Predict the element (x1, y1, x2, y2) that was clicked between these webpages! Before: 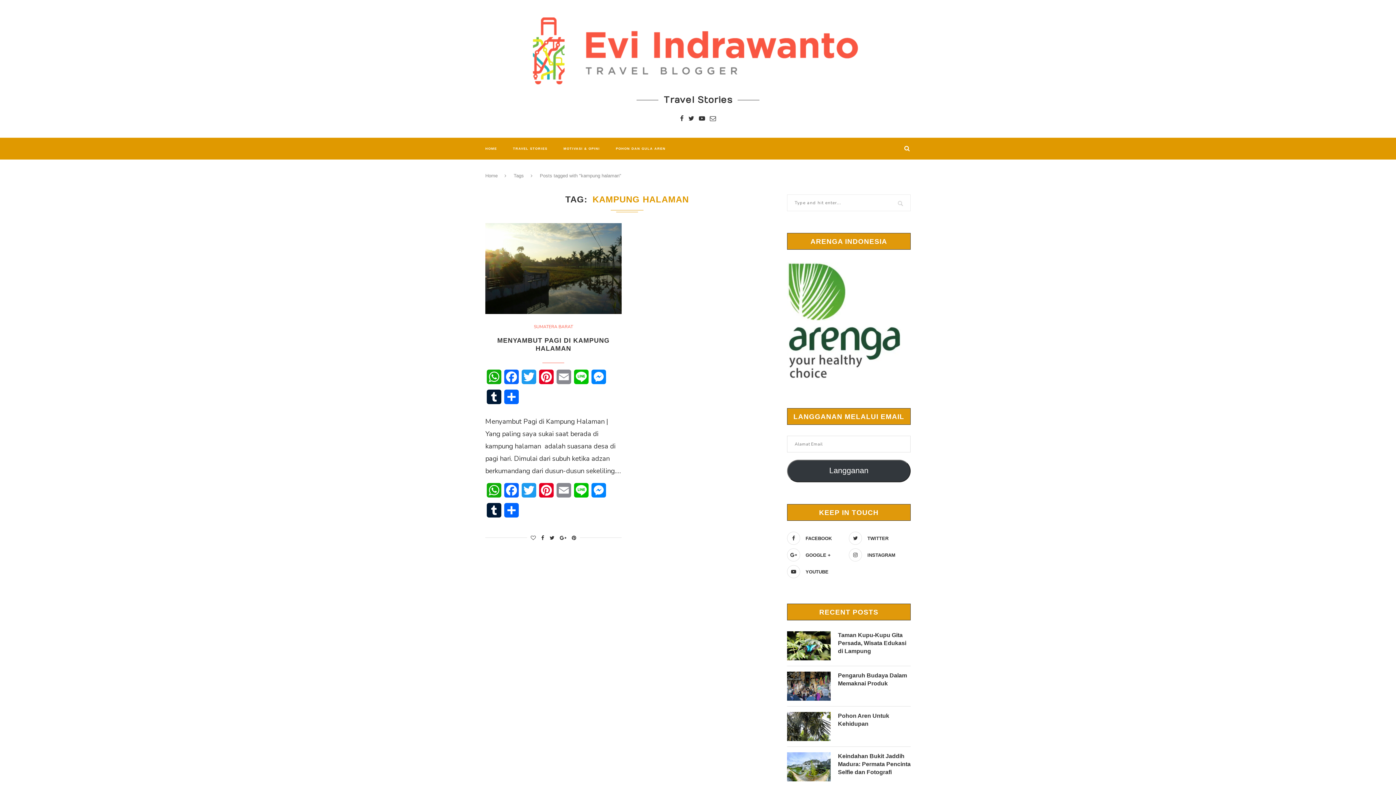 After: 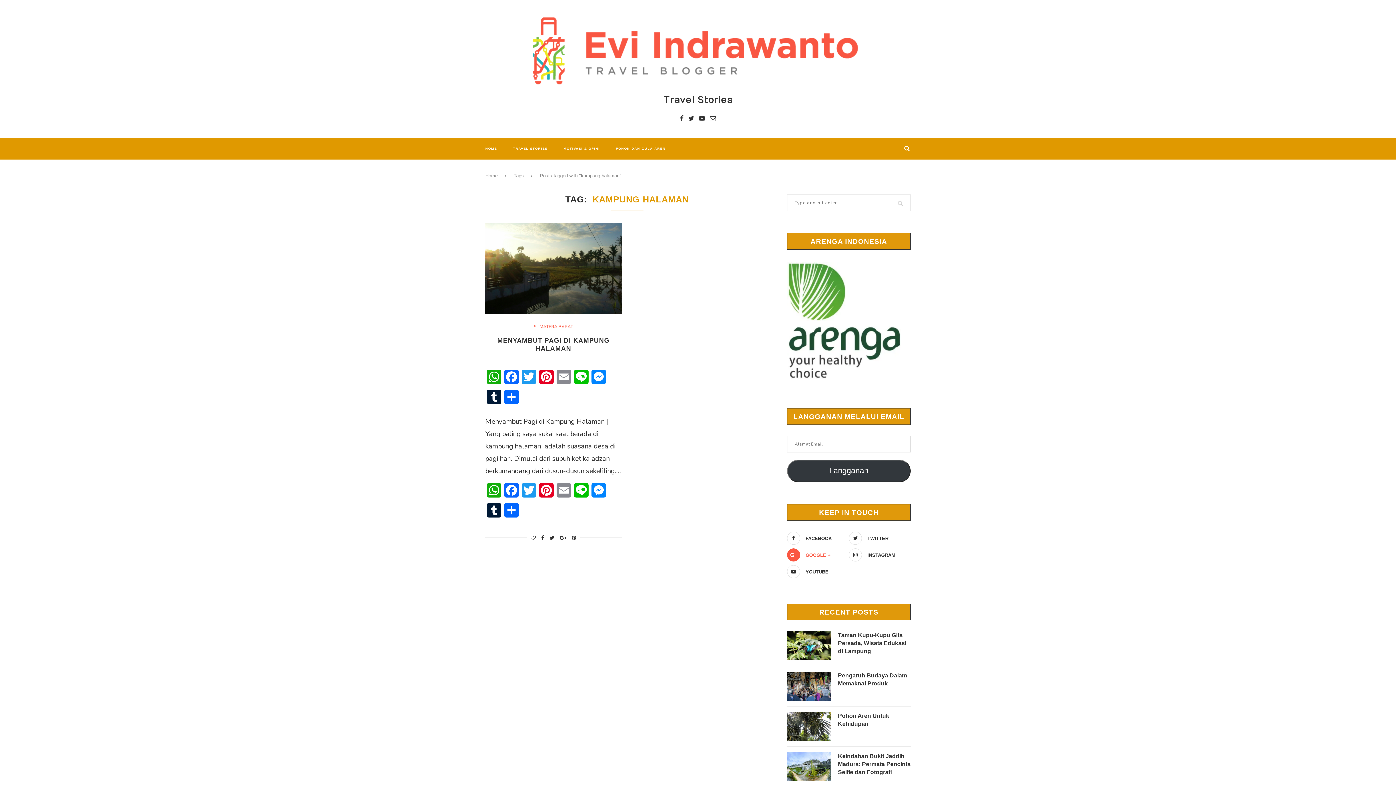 Action: bbox: (785, 548, 847, 561) label: GOOGLE +